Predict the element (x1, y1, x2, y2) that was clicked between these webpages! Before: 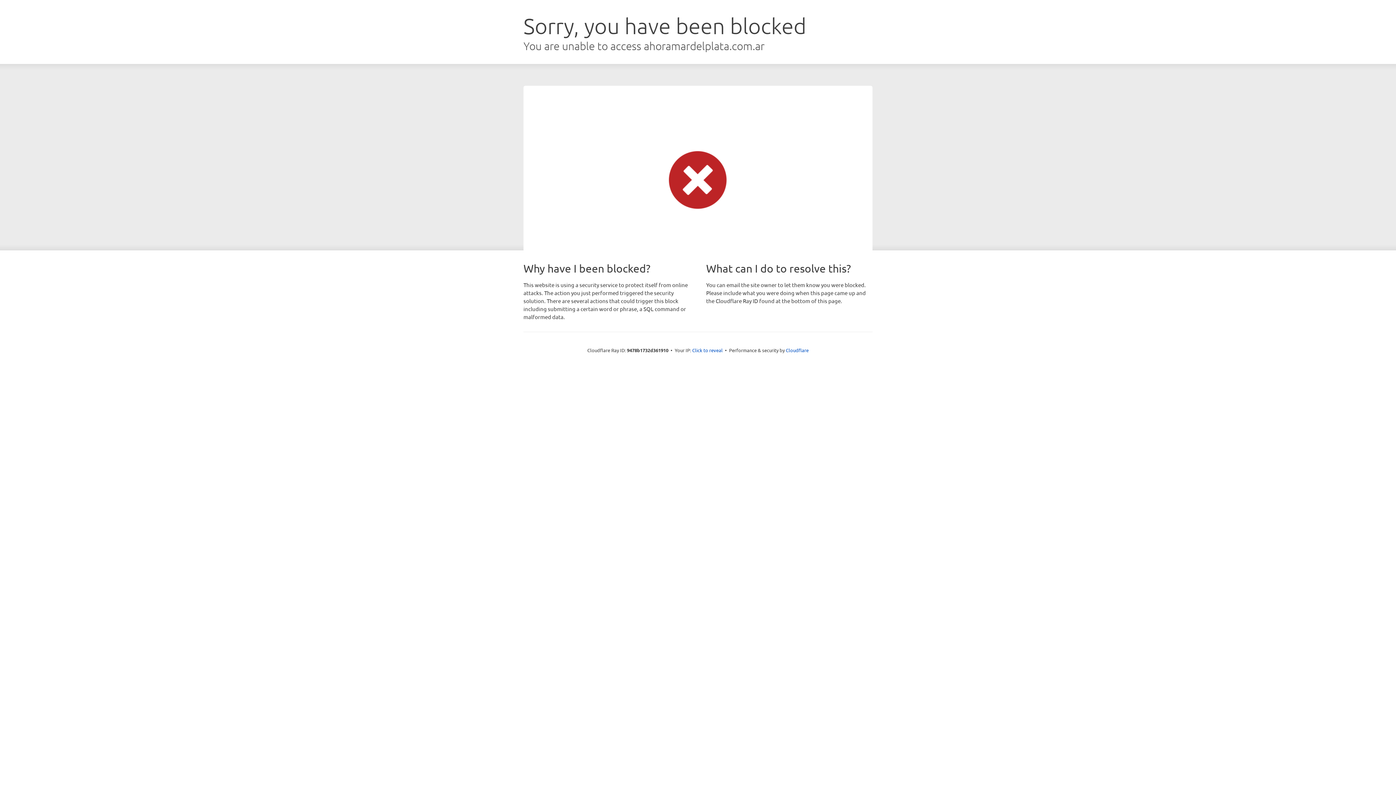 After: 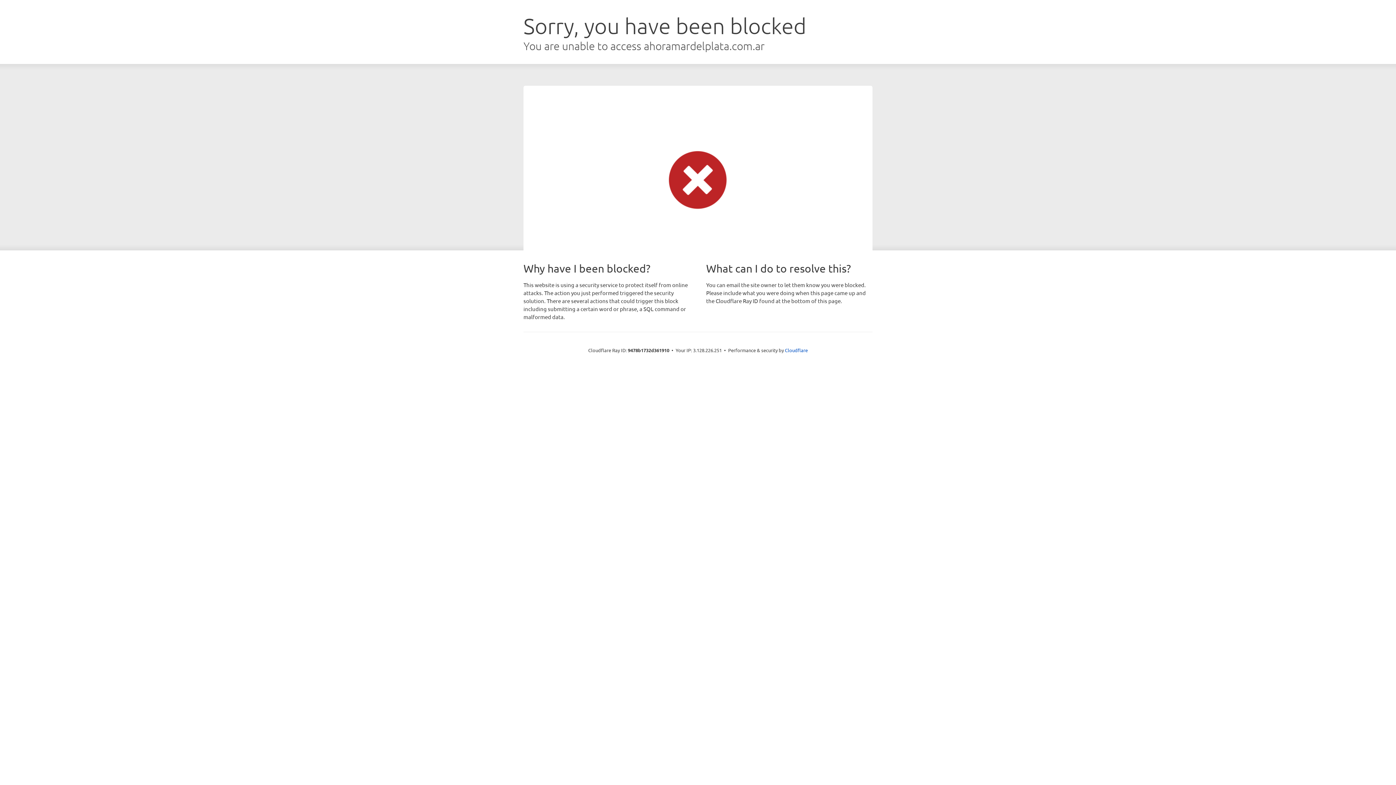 Action: label: Click to reveal bbox: (692, 346, 722, 353)